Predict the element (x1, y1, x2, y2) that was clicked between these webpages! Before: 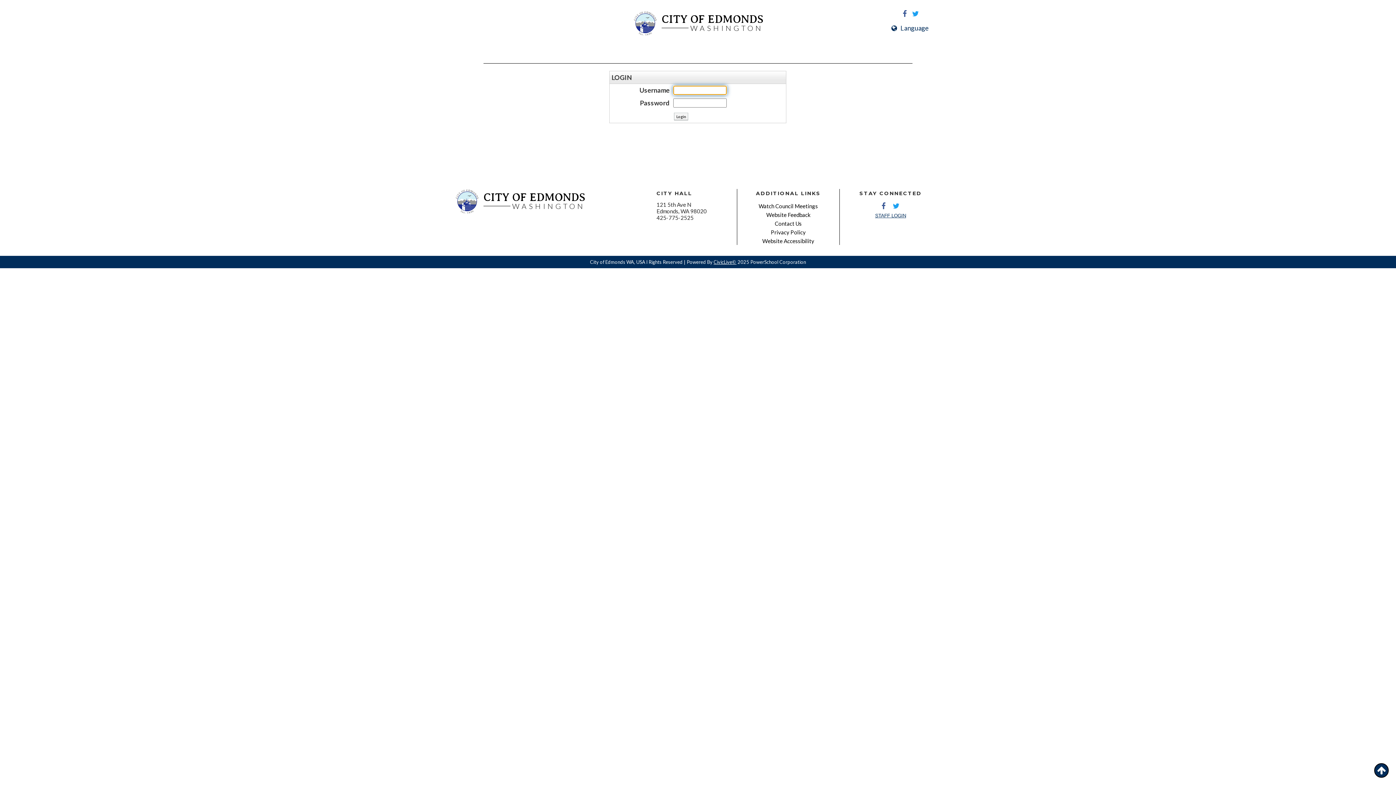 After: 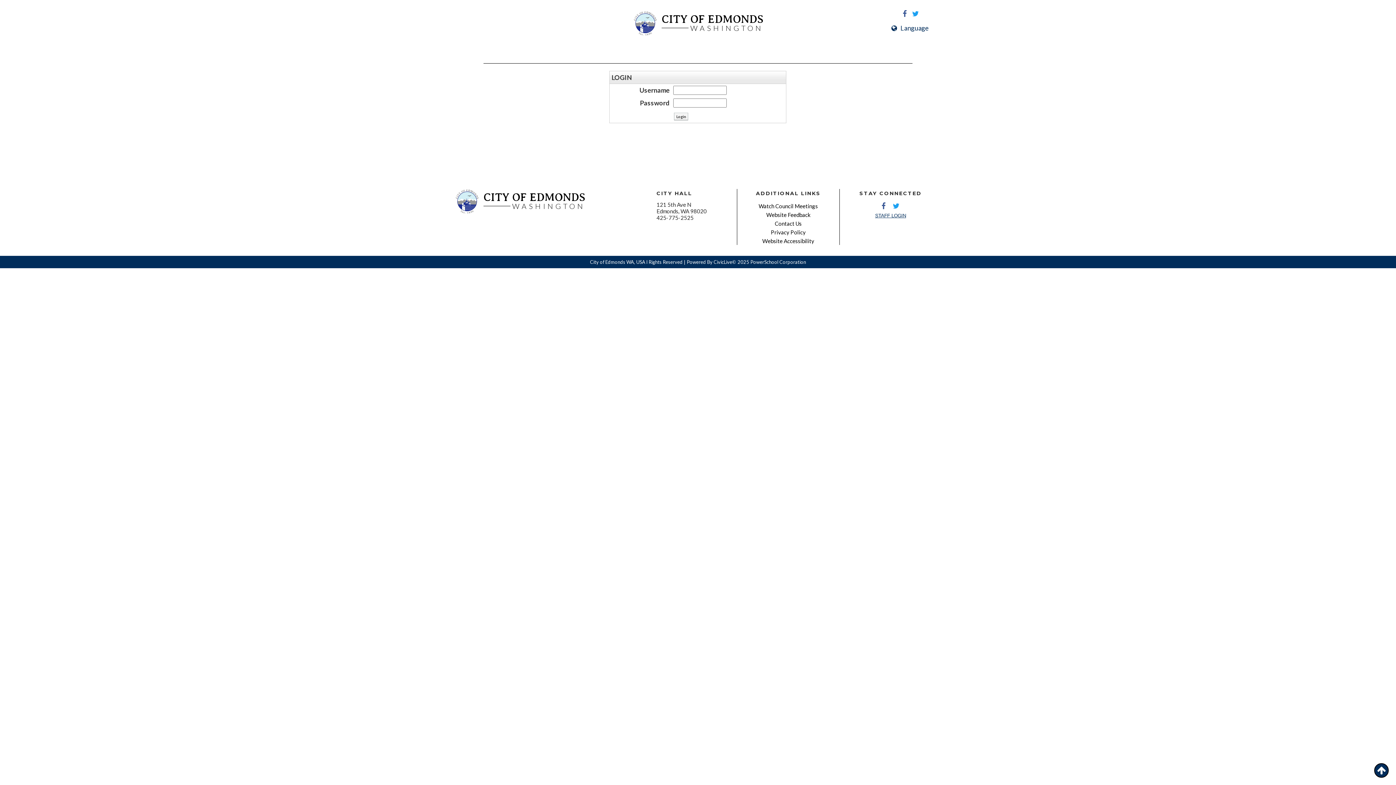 Action: bbox: (713, 259, 736, 265) label: CivicLive©